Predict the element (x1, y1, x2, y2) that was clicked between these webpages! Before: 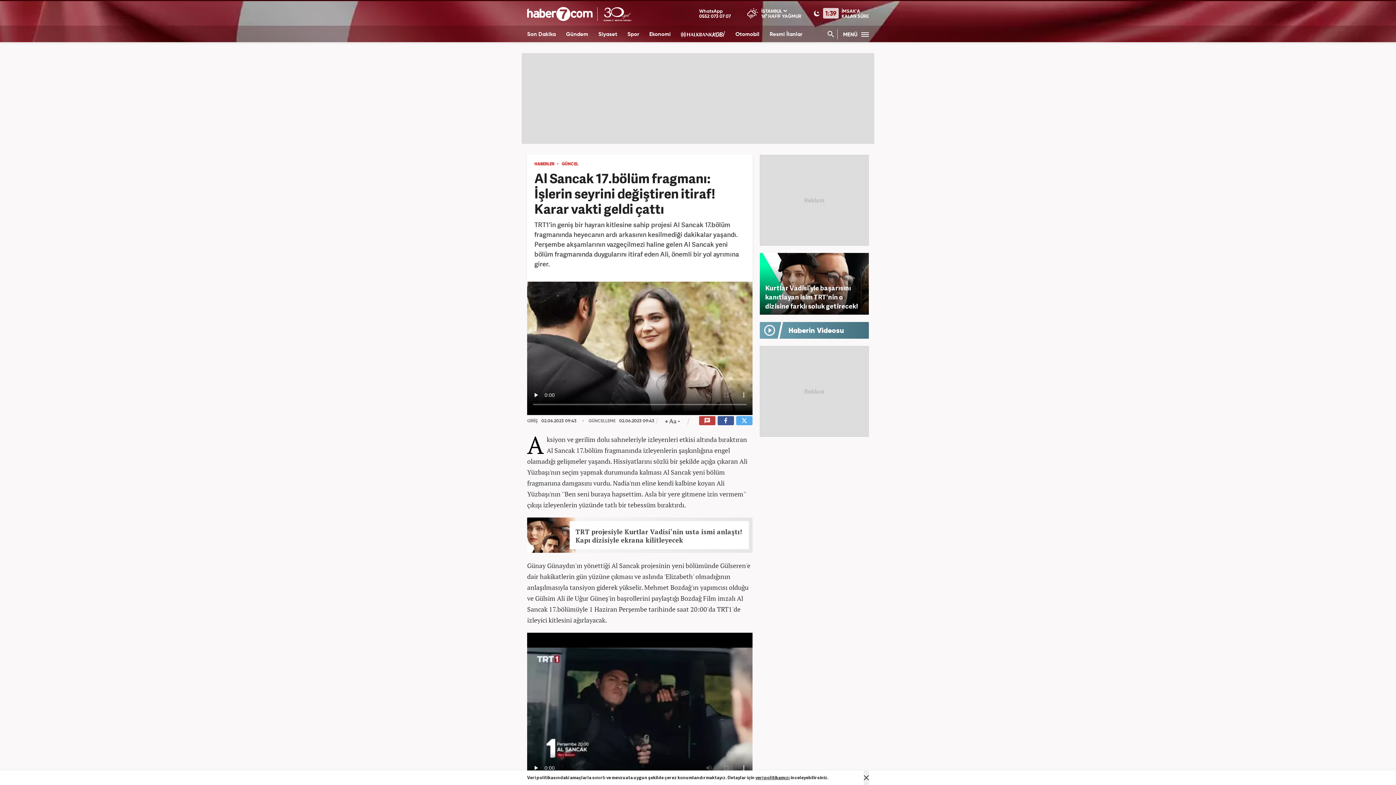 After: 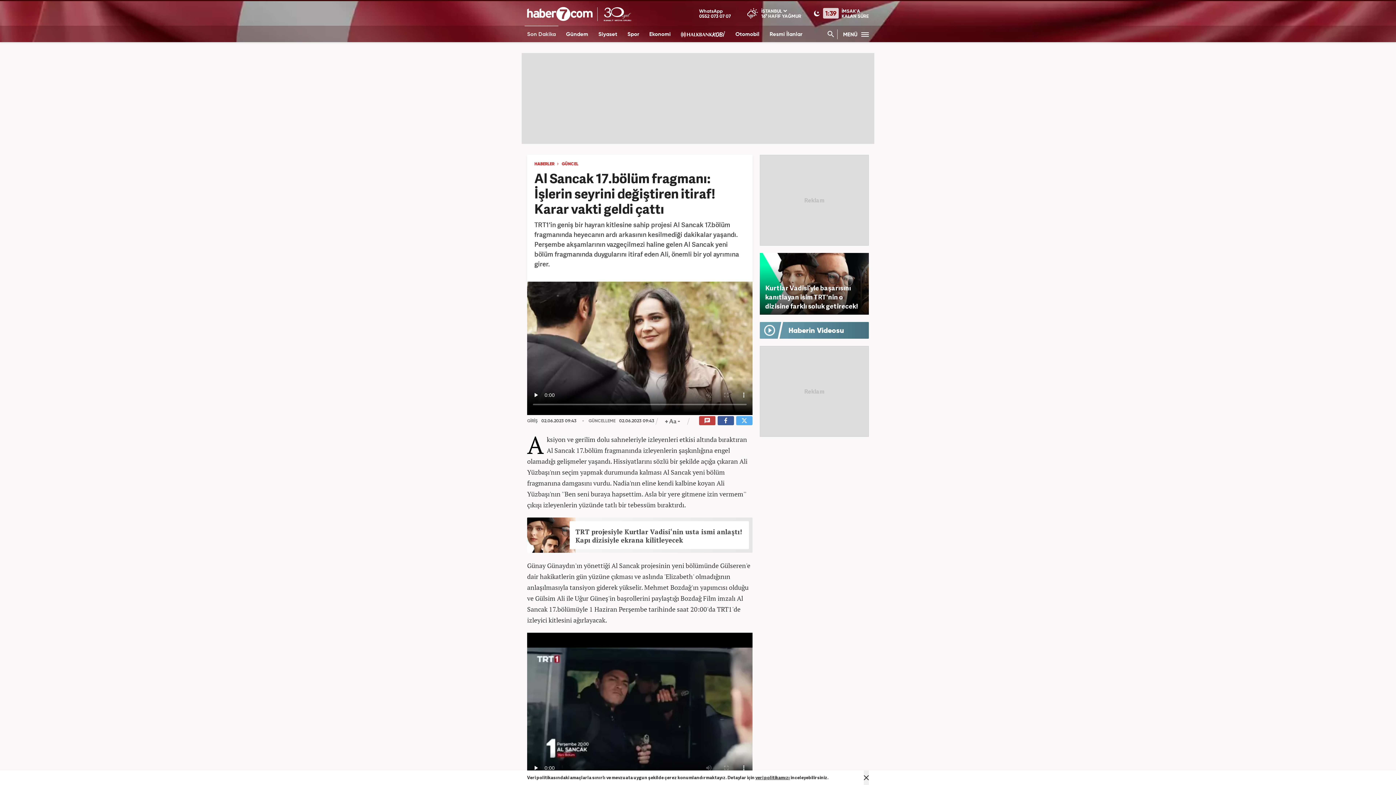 Action: bbox: (524, 25, 558, 42) label: Son Dakika